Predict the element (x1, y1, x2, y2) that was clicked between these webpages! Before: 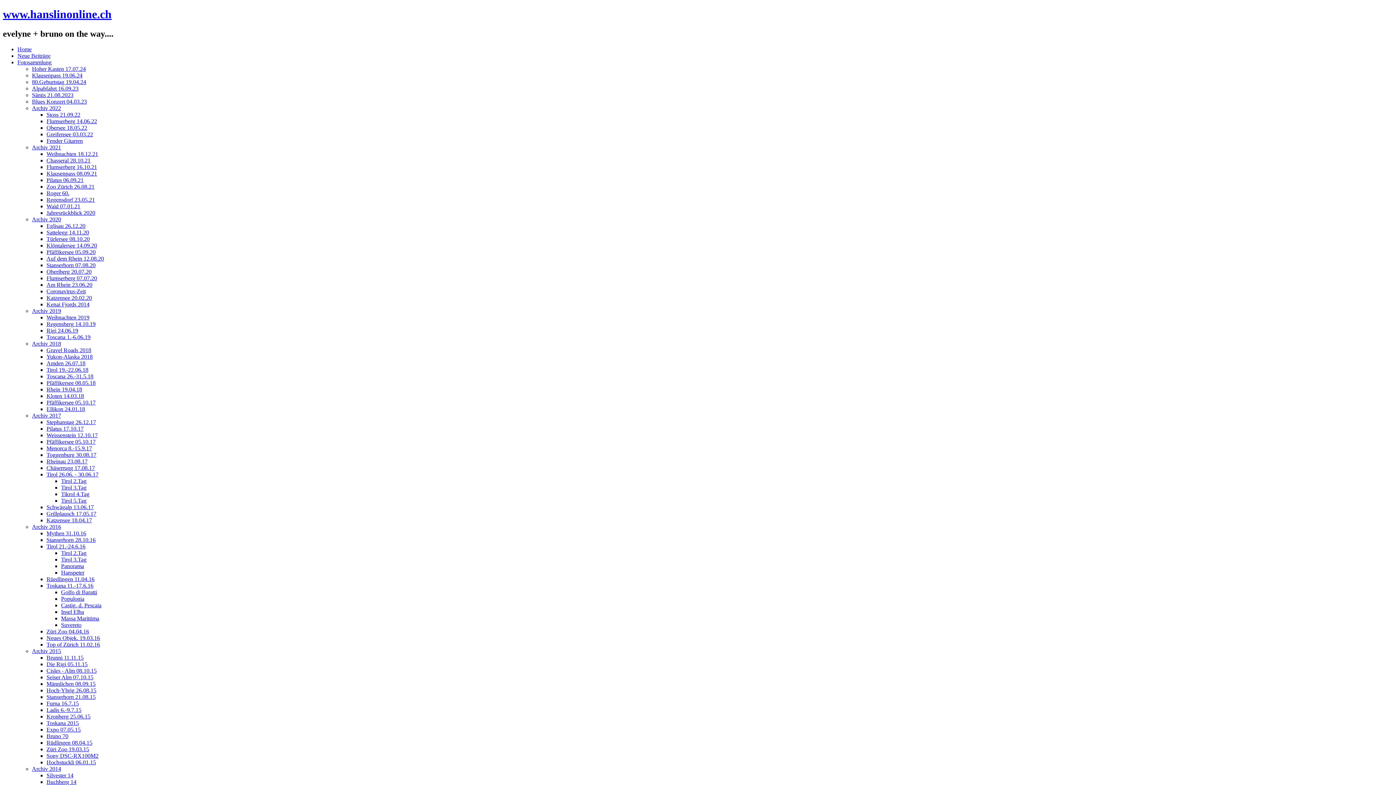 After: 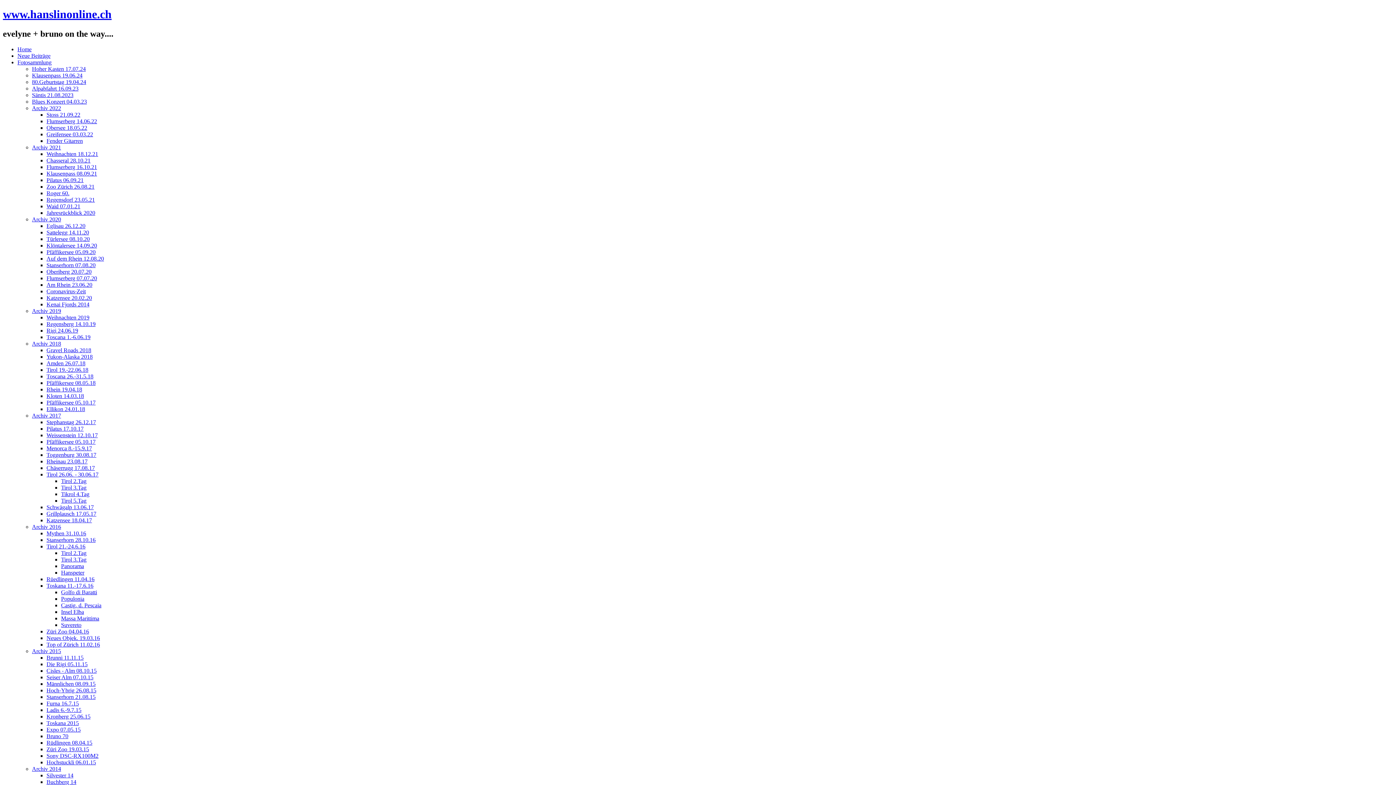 Action: label: Flumserberg 16.10.21 bbox: (46, 163, 97, 170)